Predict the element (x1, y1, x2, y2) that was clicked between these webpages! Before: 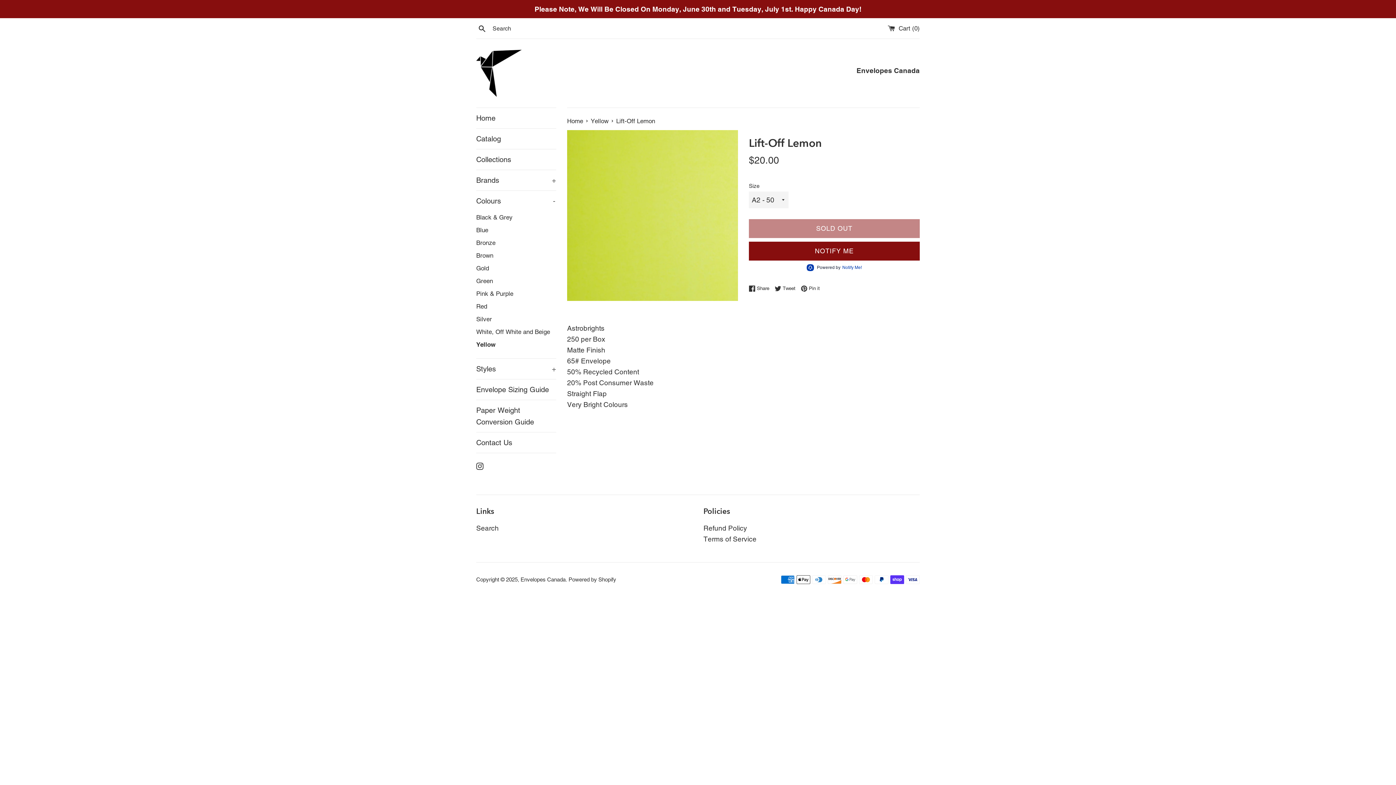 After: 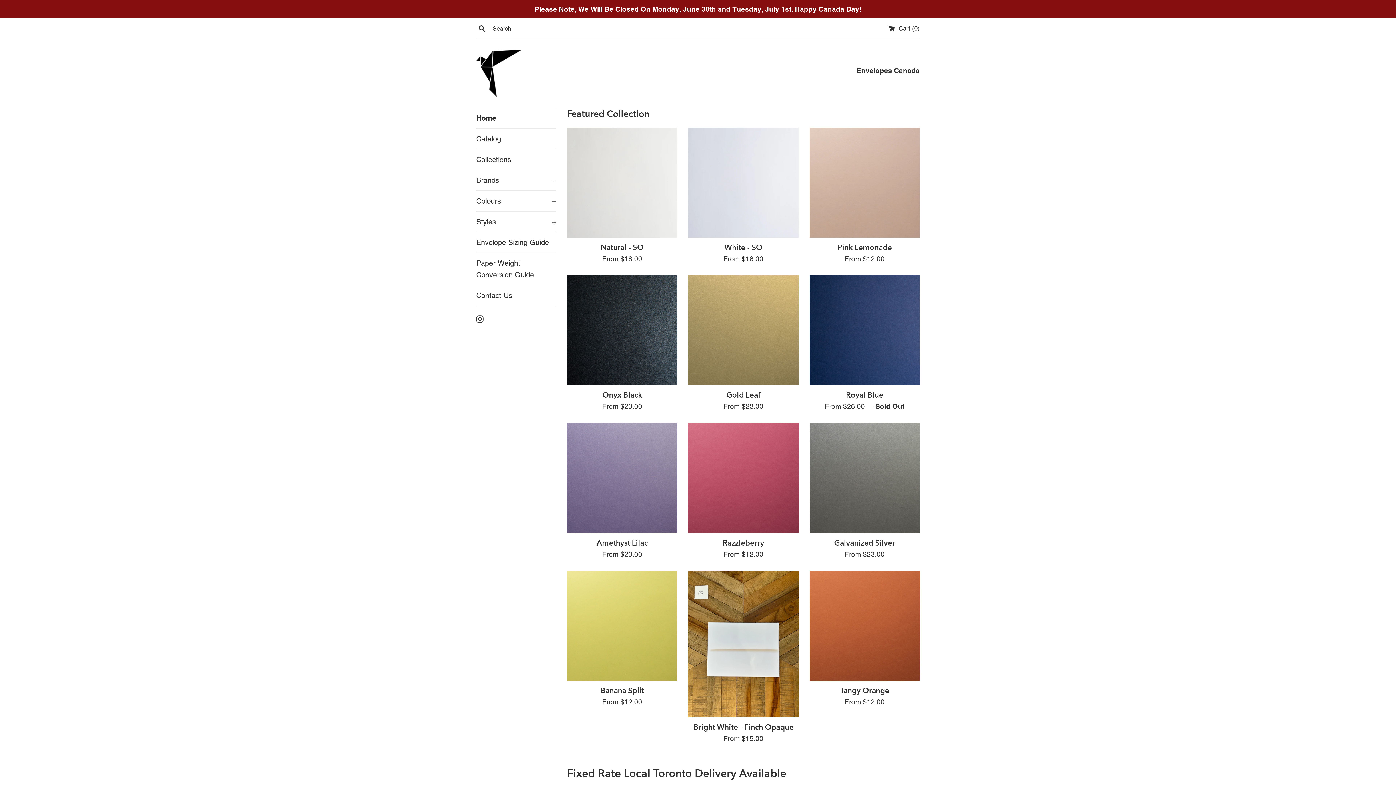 Action: bbox: (520, 576, 565, 582) label: Envelopes Canada